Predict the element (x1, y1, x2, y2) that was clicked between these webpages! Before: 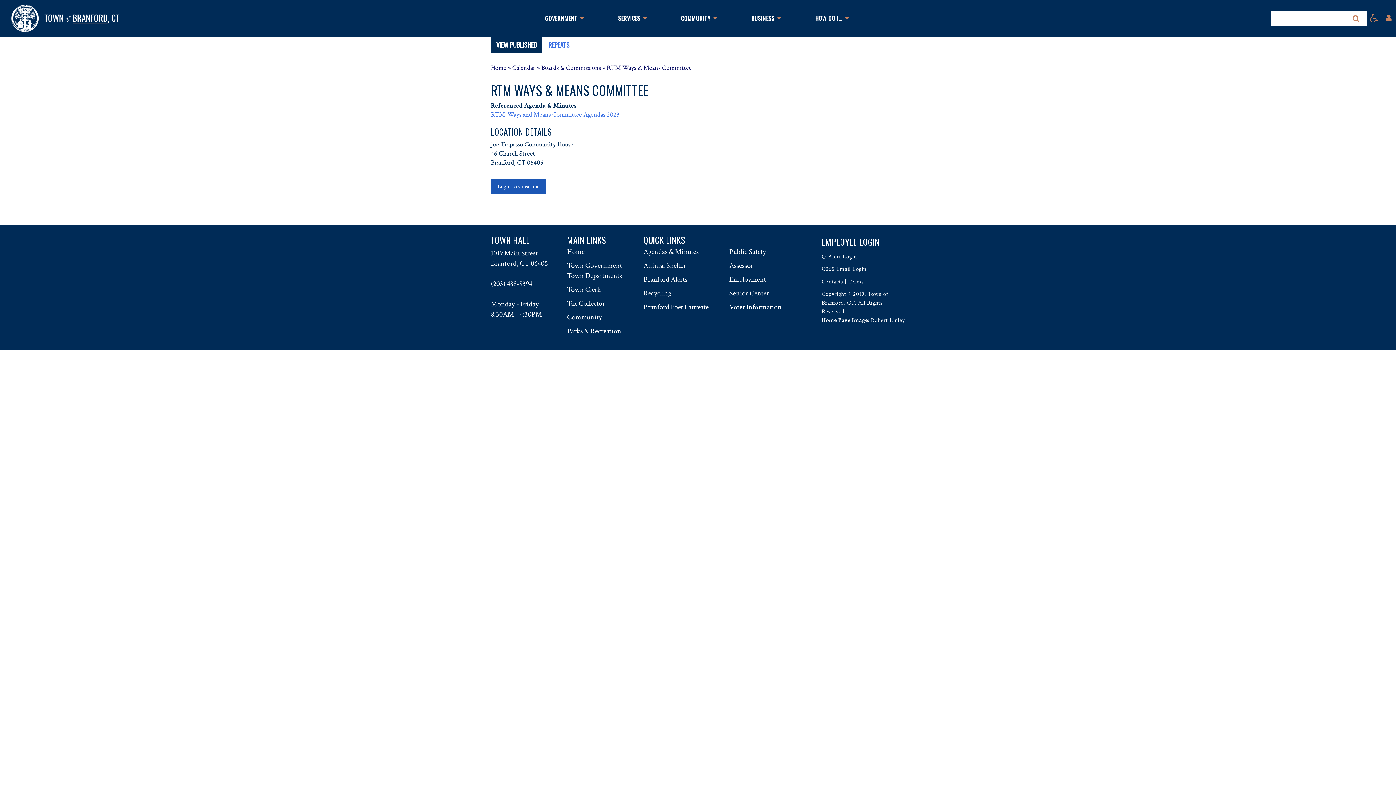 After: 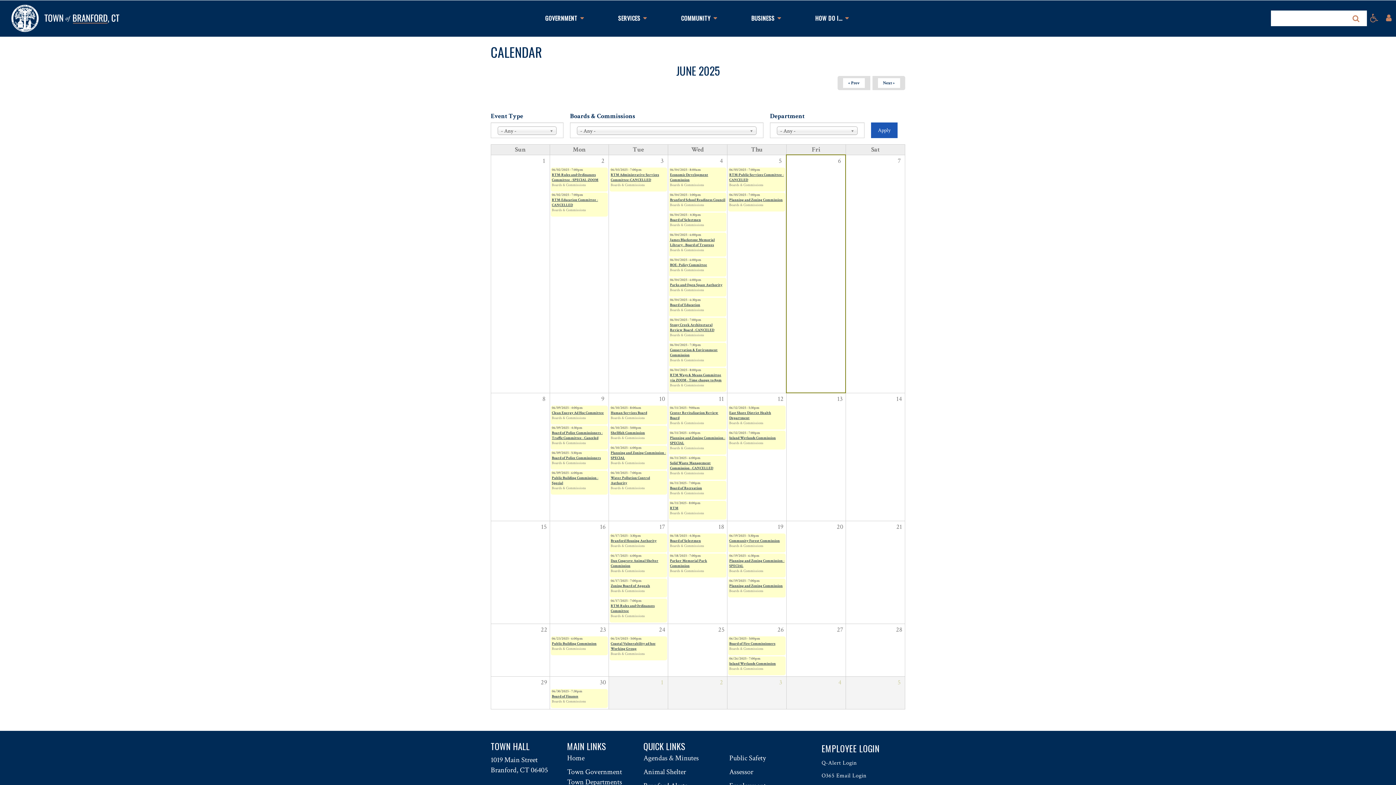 Action: label: Calendar bbox: (512, 63, 535, 72)